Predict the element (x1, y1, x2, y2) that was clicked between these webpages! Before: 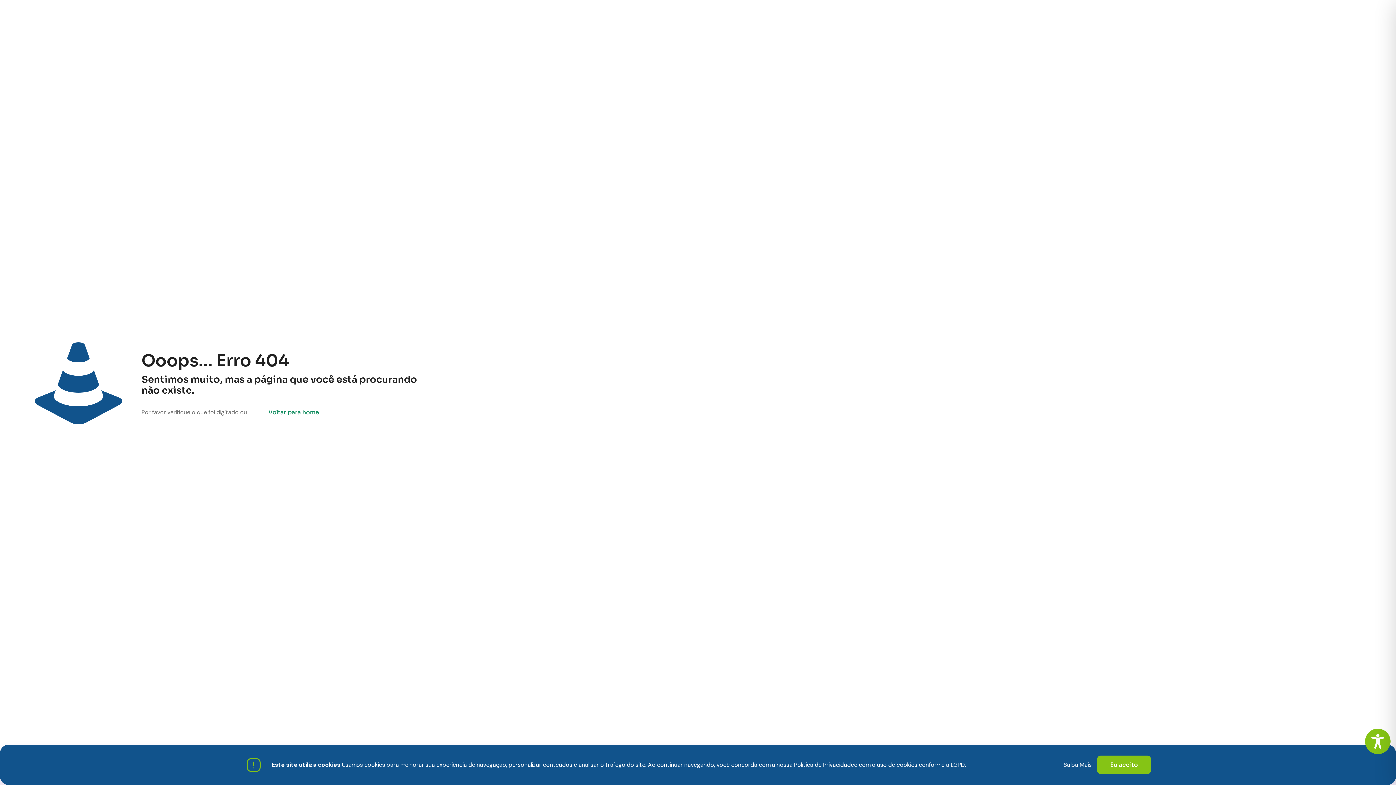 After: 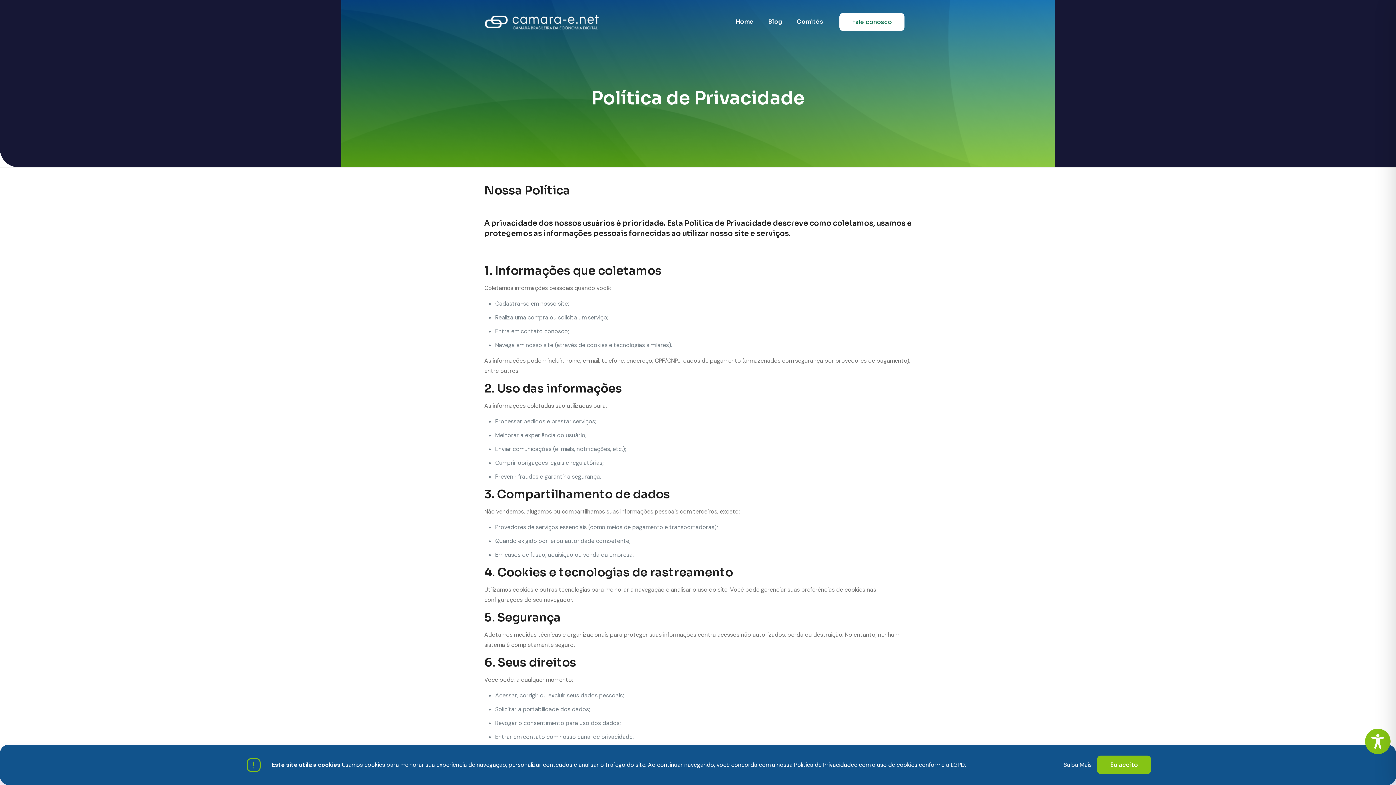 Action: bbox: (794, 761, 854, 768) label: Política de Privacidade